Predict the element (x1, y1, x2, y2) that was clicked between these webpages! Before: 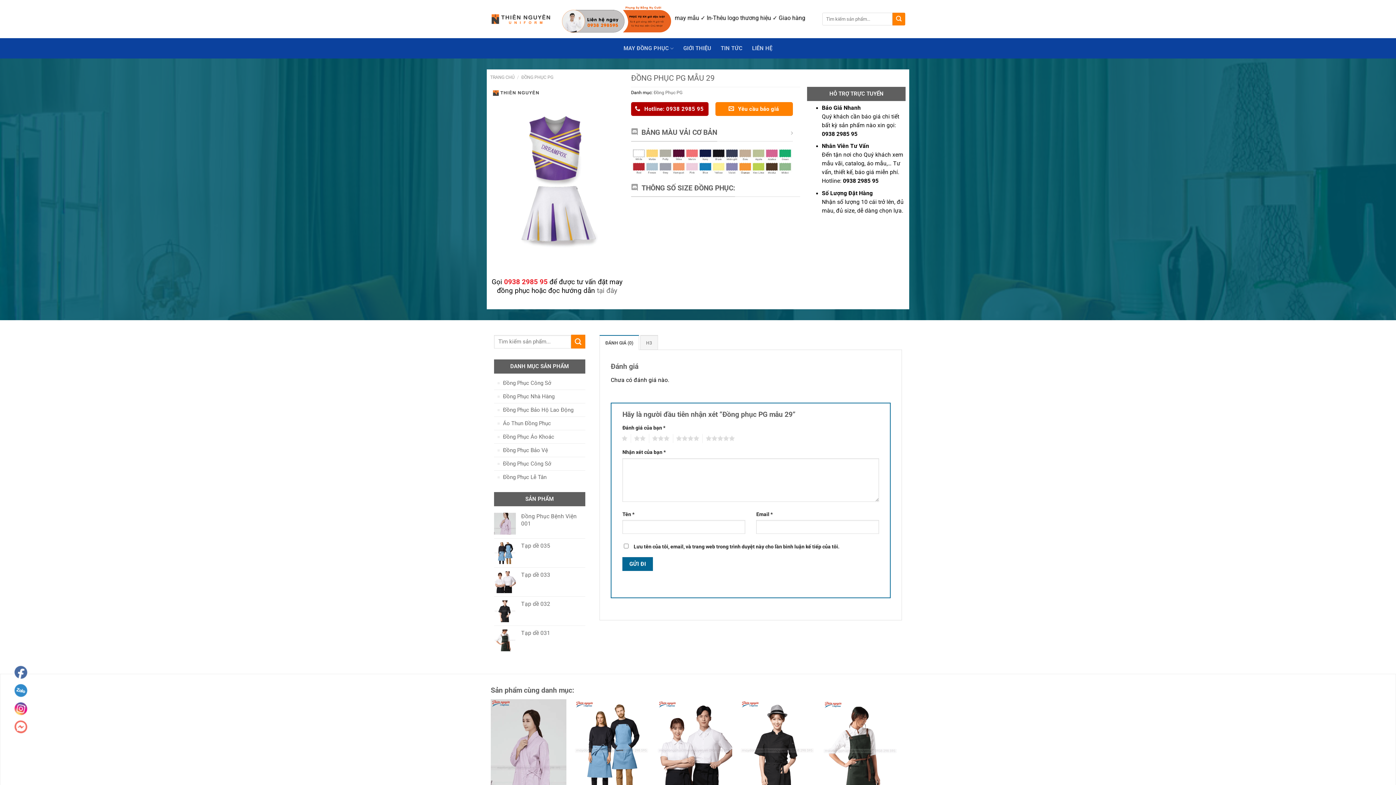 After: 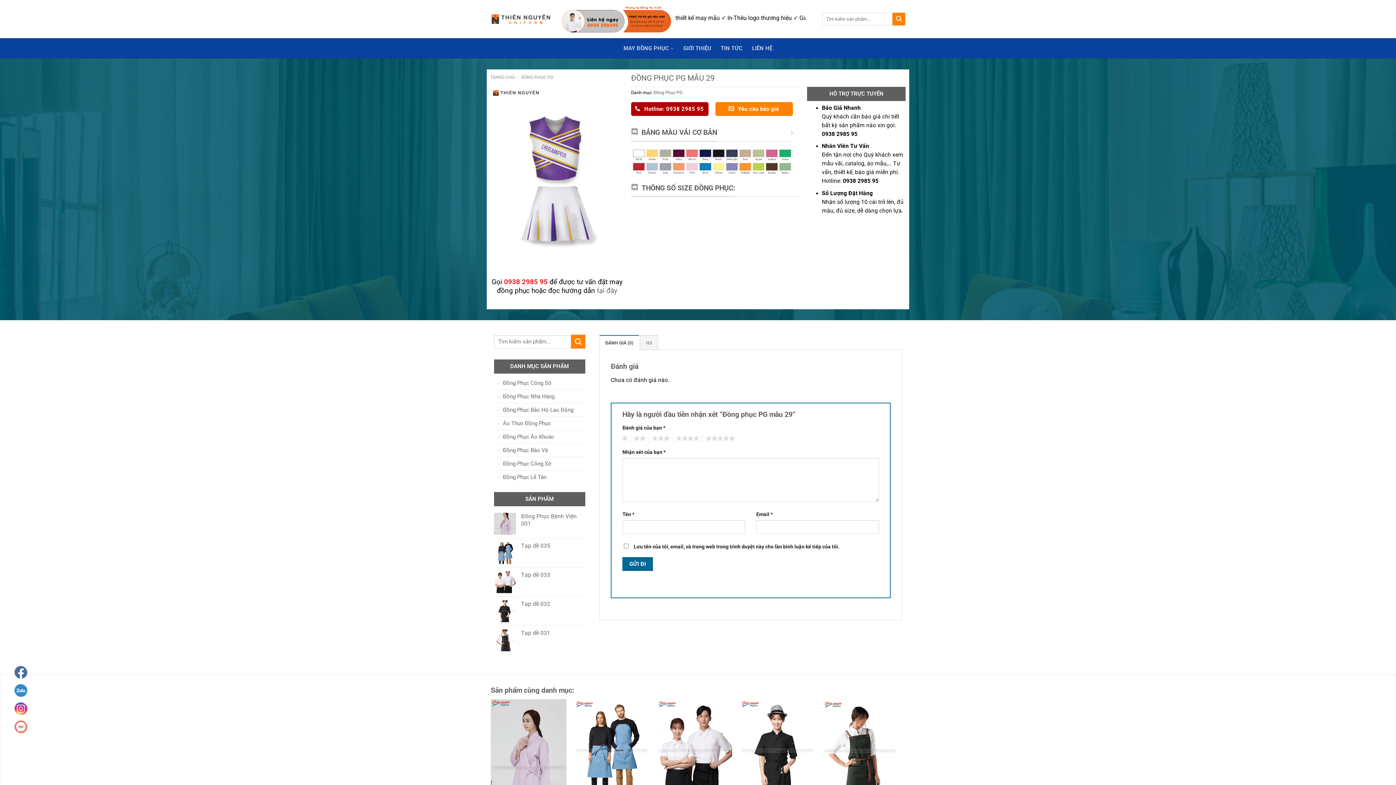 Action: bbox: (599, 335, 639, 350) label: ĐÁNH GIÁ (0)